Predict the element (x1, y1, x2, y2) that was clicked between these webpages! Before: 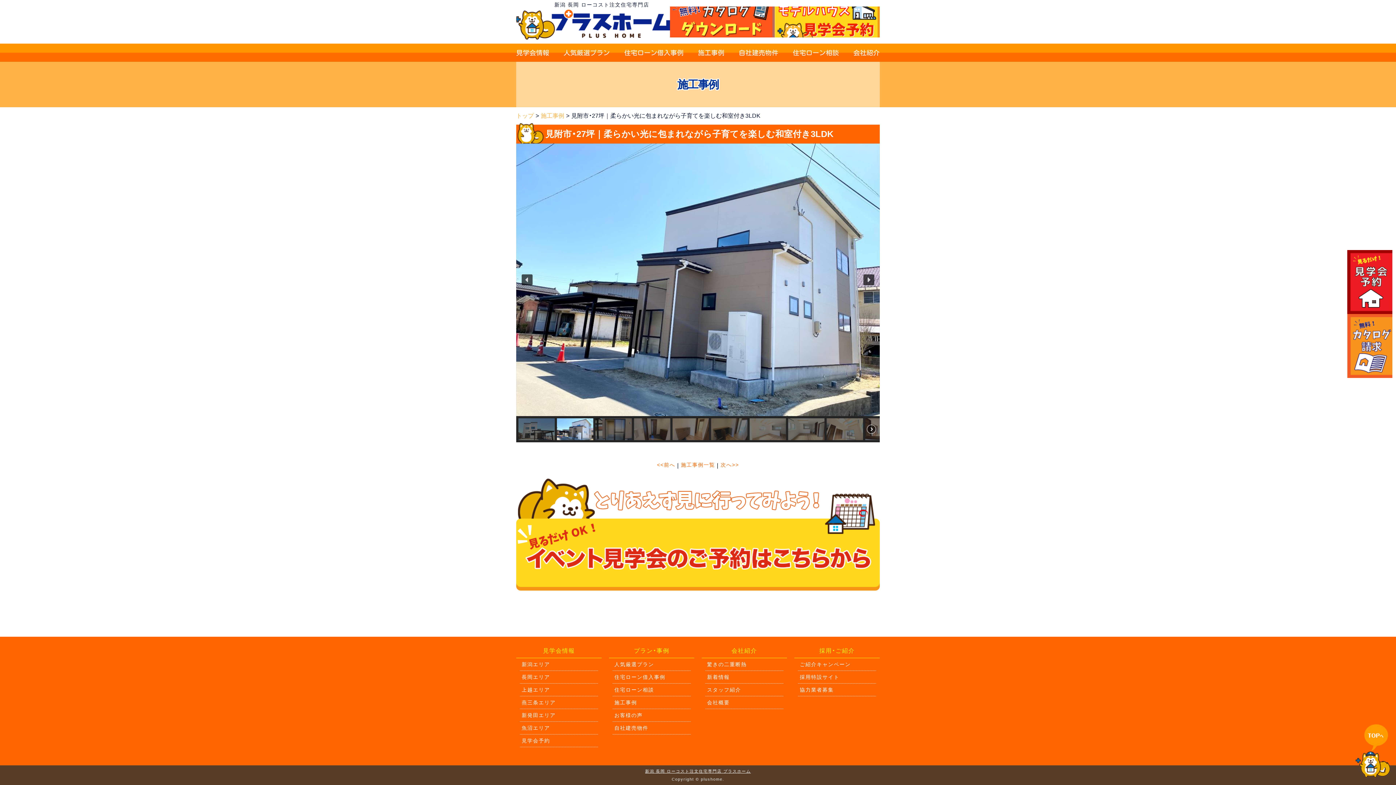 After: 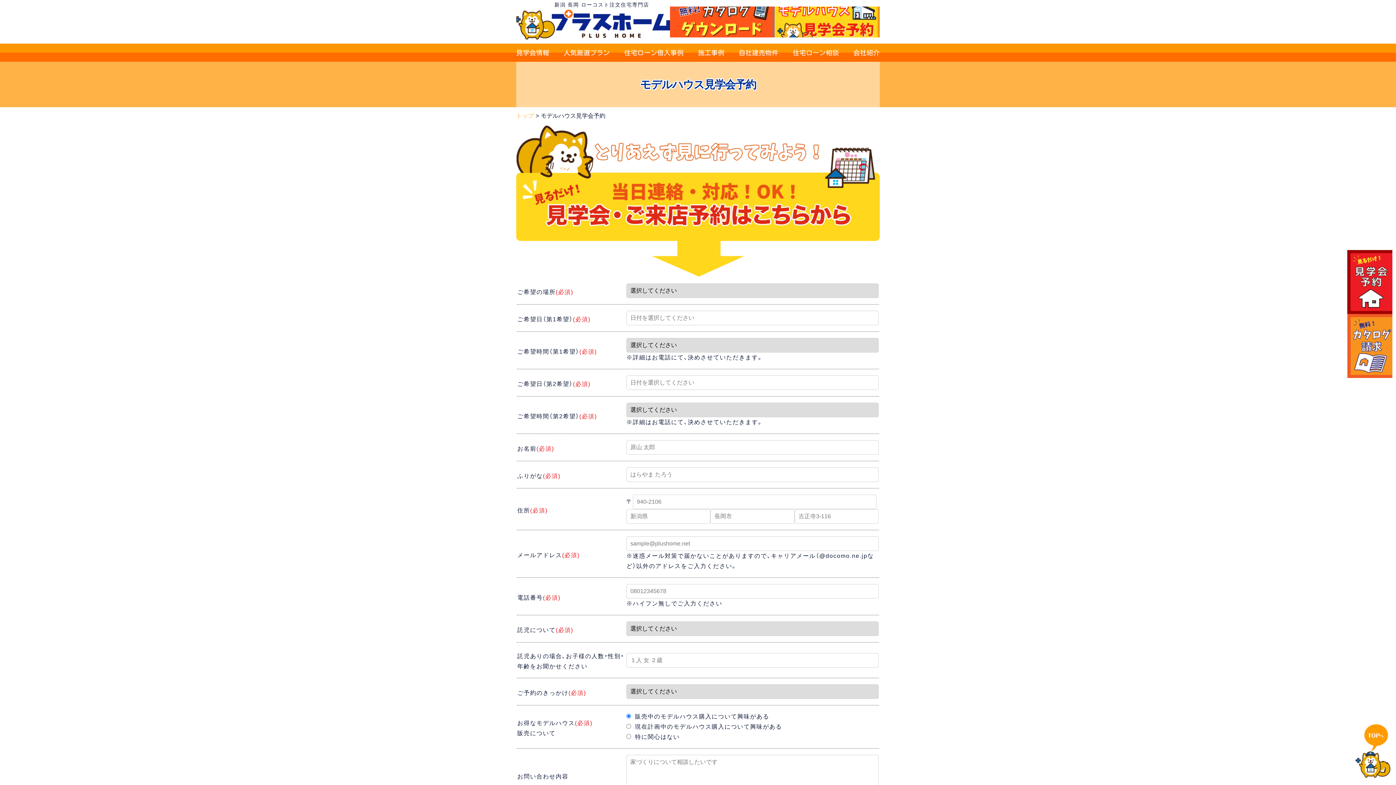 Action: bbox: (775, 6, 880, 37)